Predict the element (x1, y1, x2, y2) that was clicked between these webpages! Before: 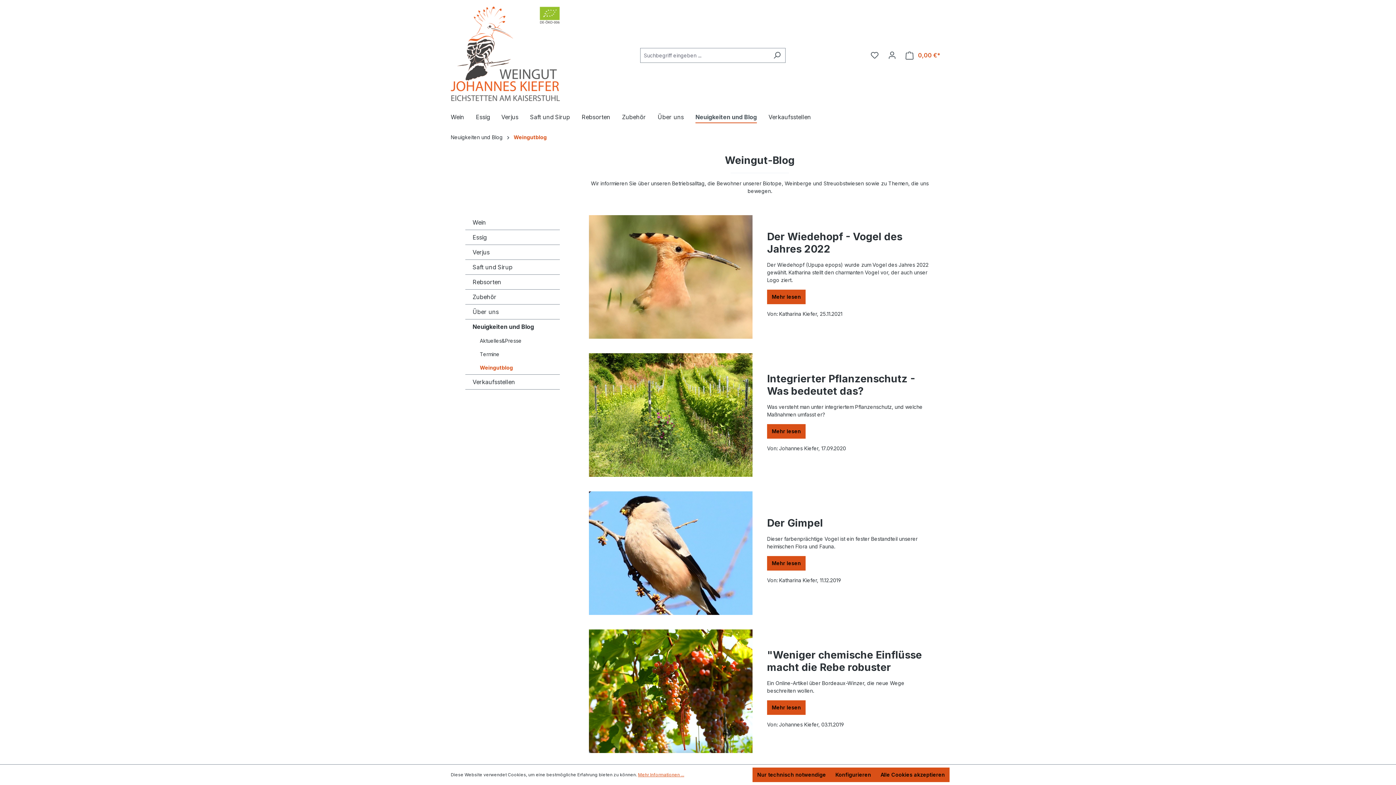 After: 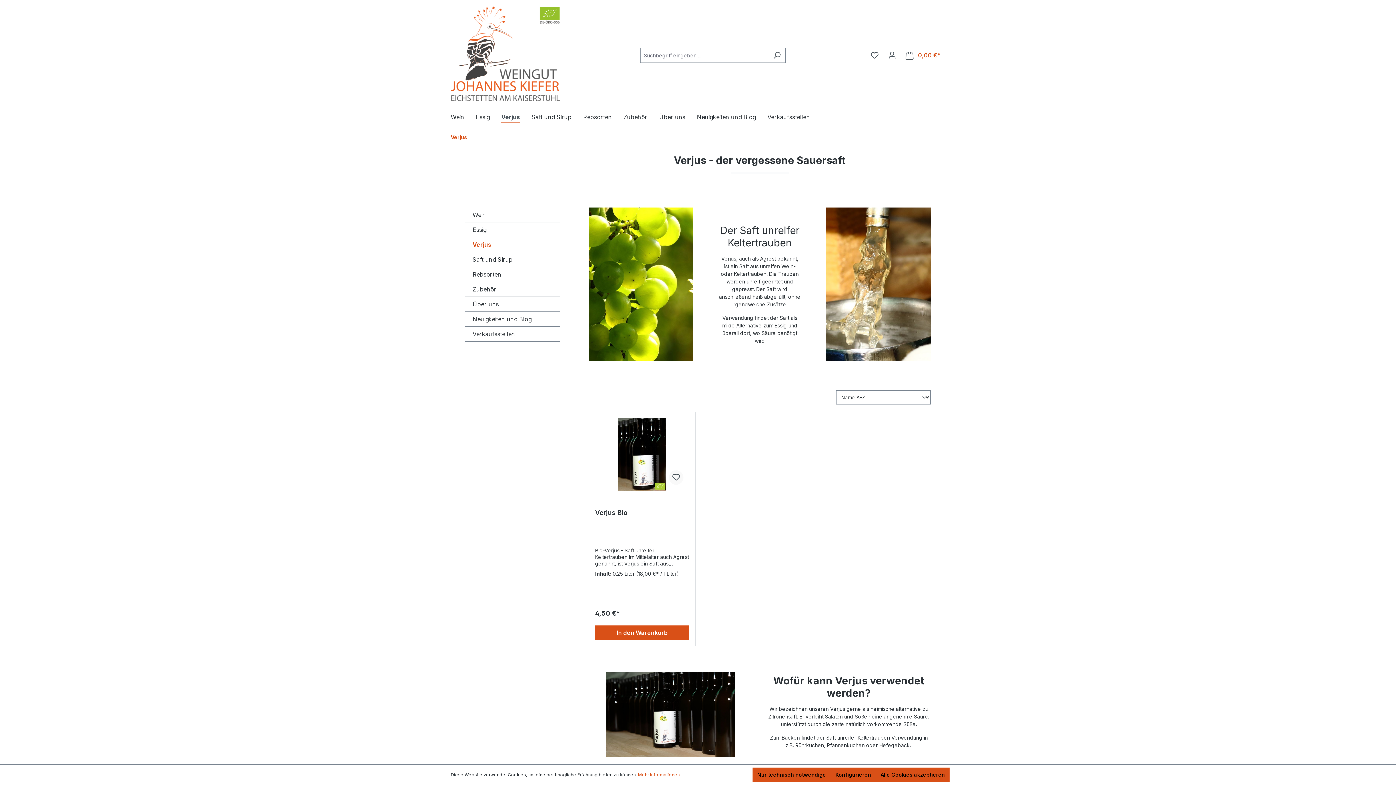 Action: label: Verjus bbox: (501, 109, 530, 126)